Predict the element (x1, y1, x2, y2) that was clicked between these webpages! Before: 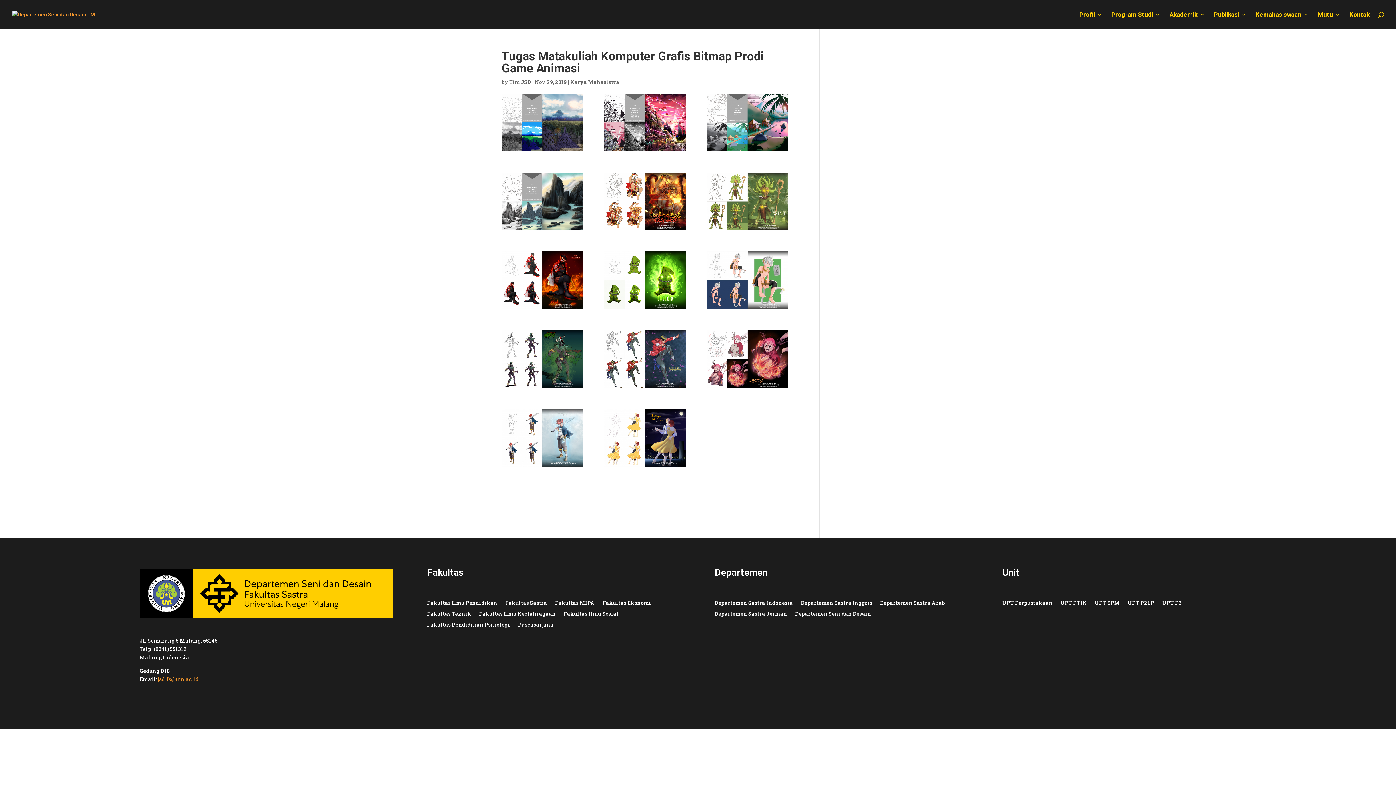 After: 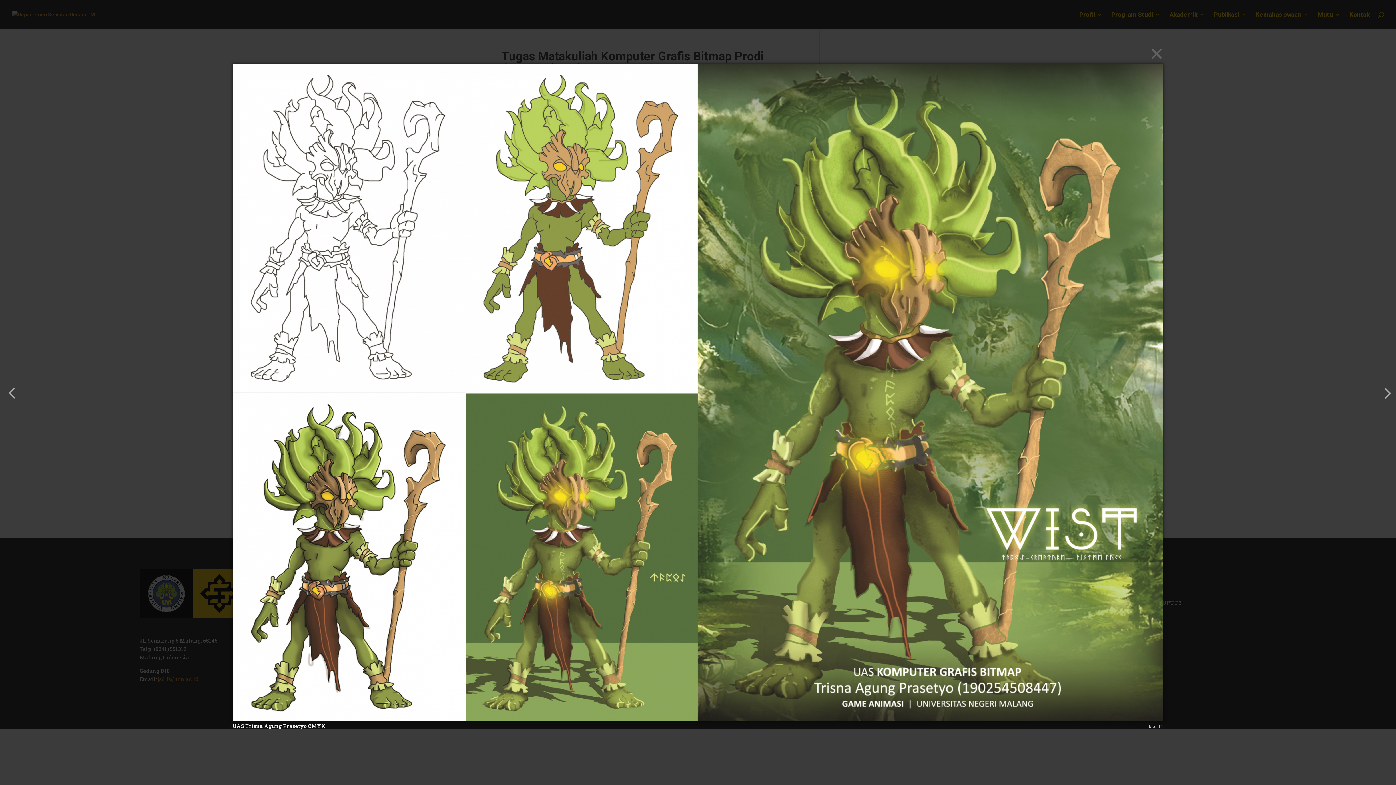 Action: bbox: (707, 172, 788, 230)